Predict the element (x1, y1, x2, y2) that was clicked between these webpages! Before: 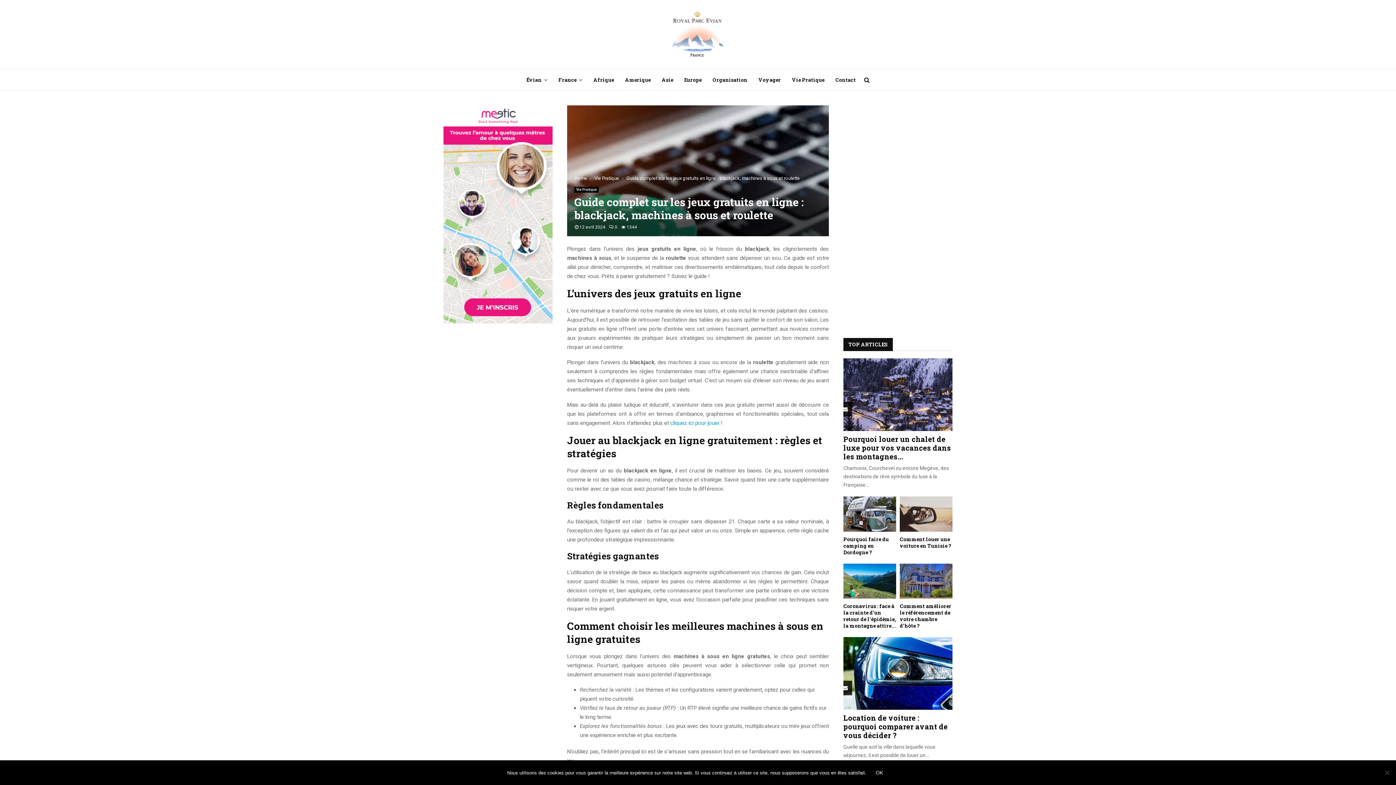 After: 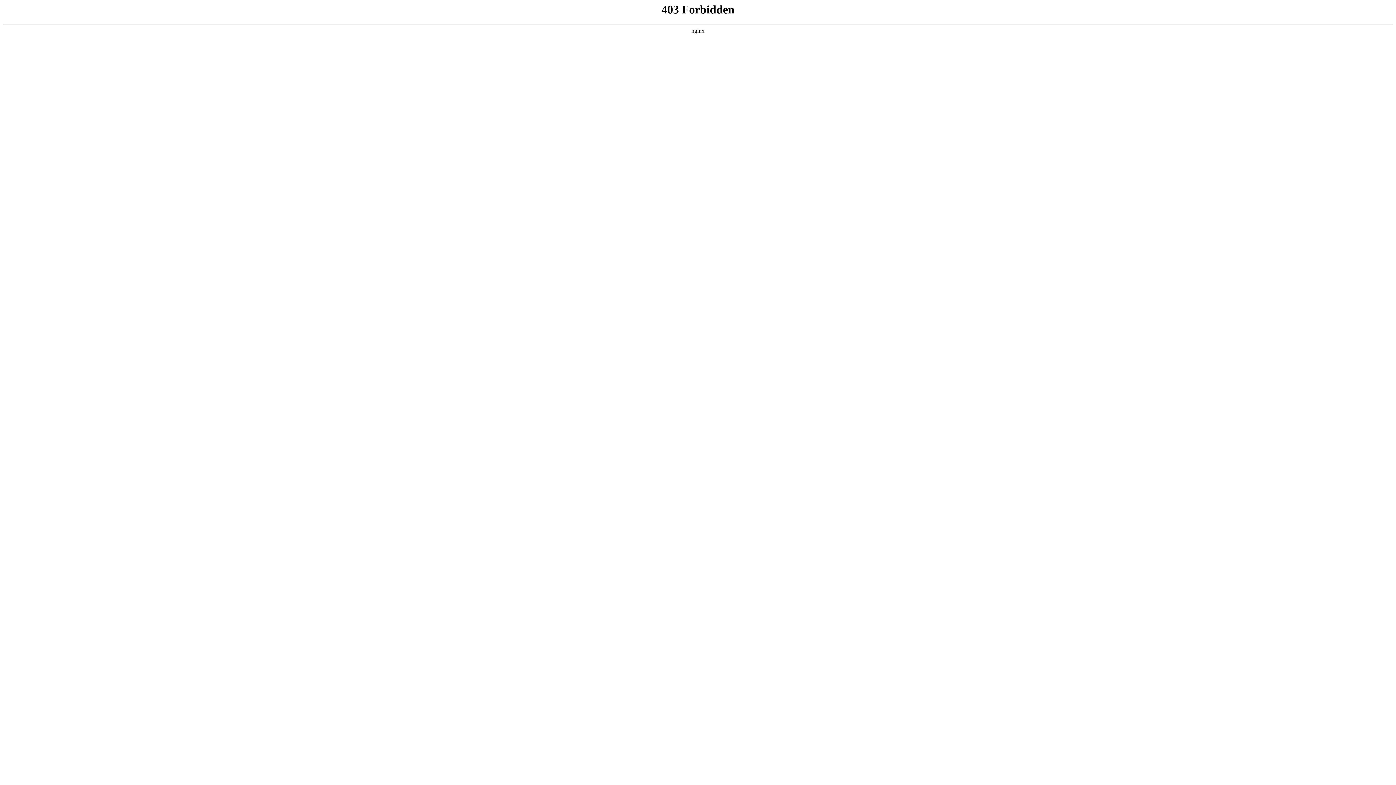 Action: label: cliquez ici pour jouer bbox: (670, 419, 719, 426)